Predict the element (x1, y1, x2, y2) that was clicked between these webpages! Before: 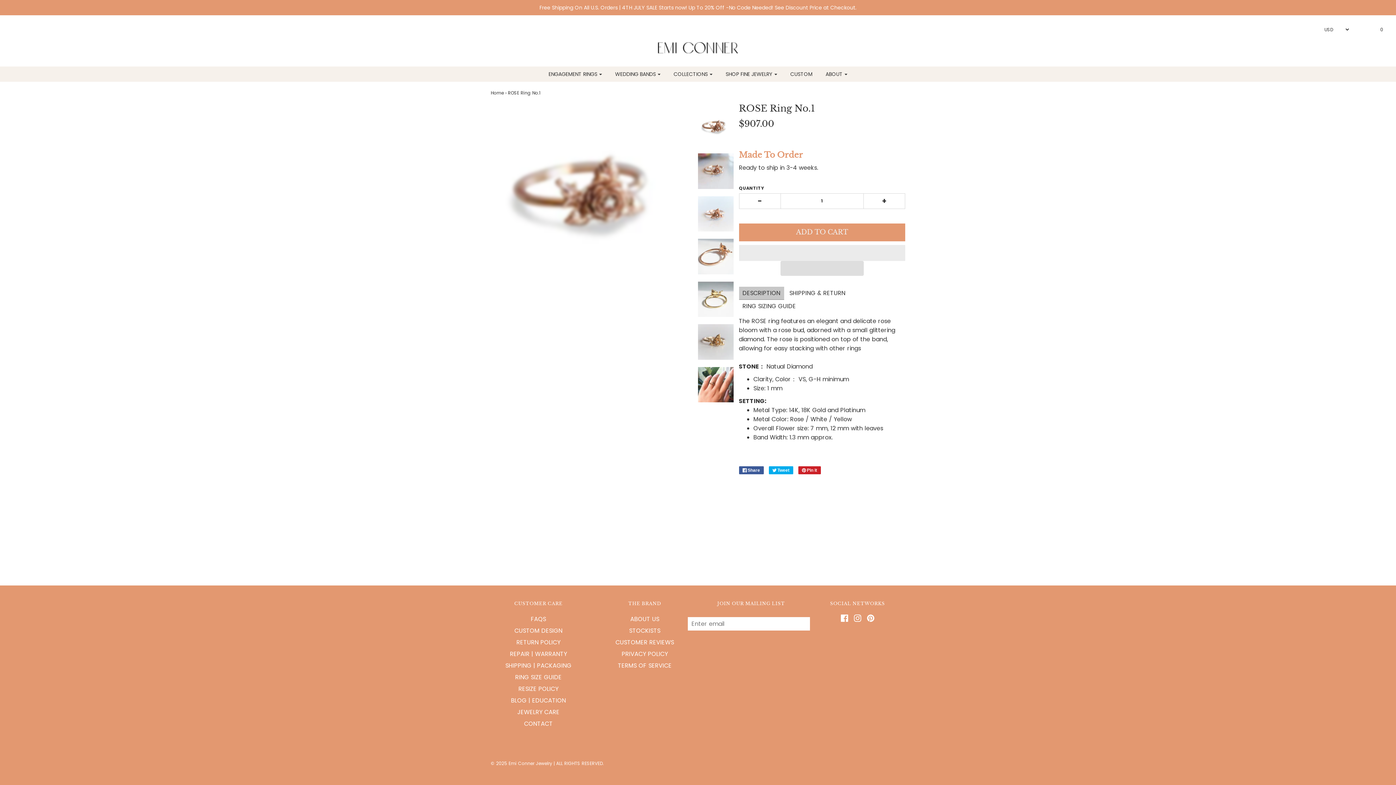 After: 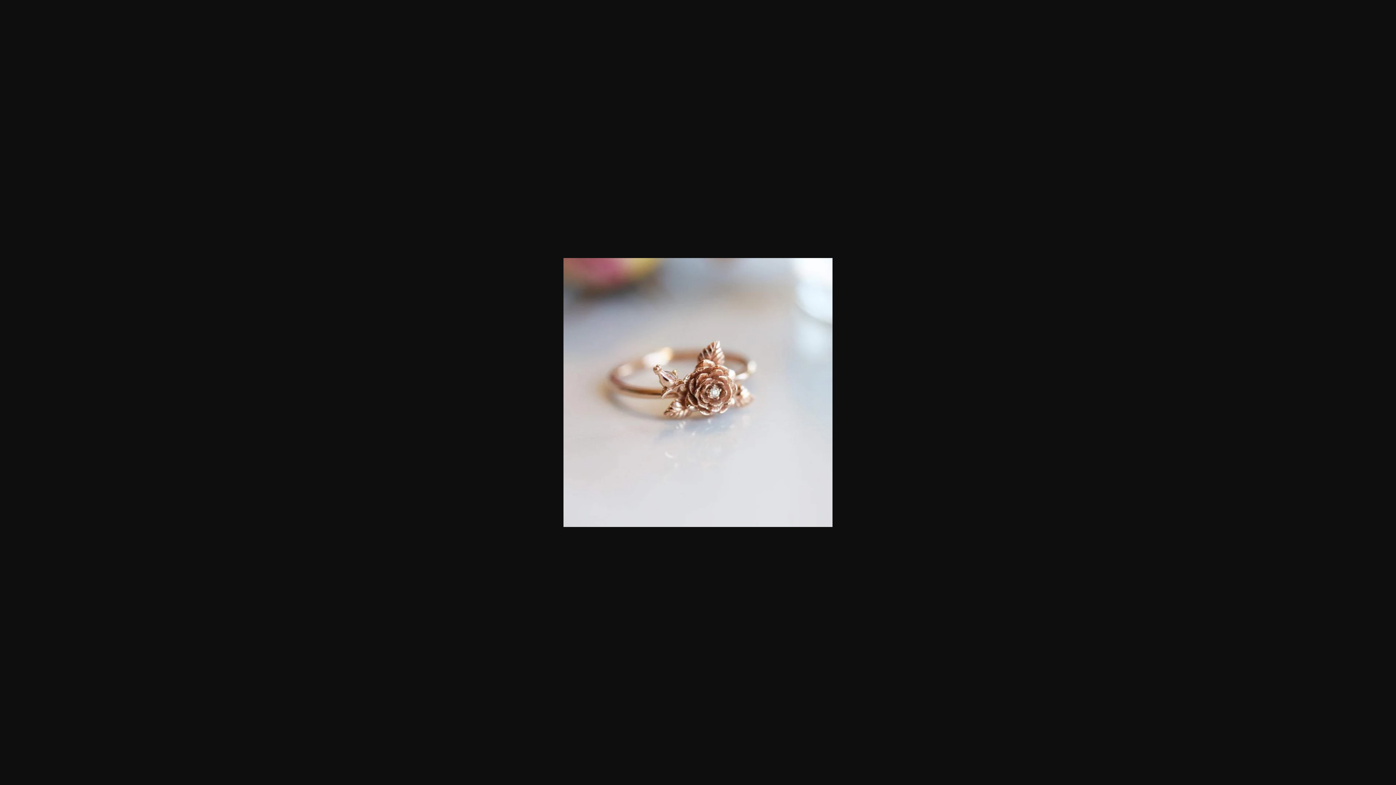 Action: bbox: (698, 153, 733, 189)